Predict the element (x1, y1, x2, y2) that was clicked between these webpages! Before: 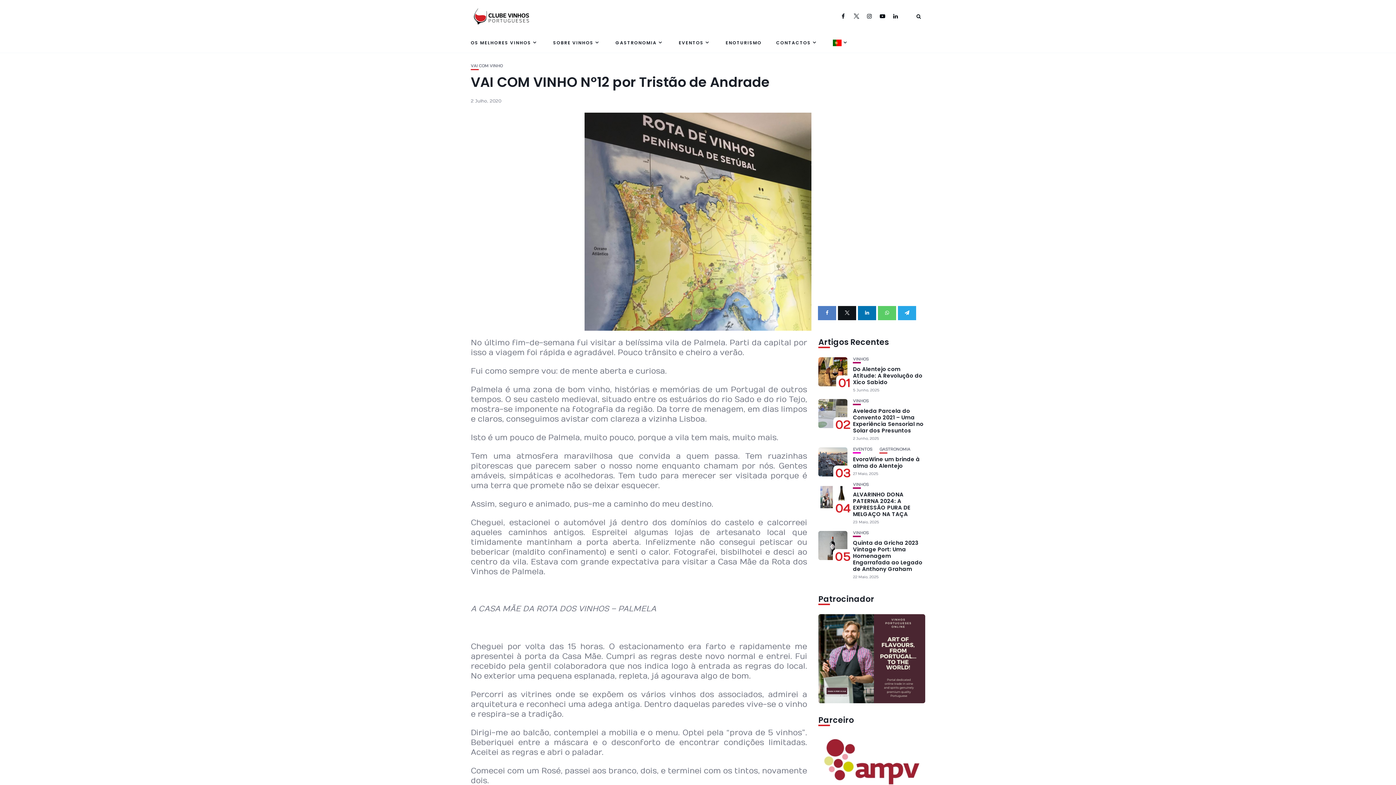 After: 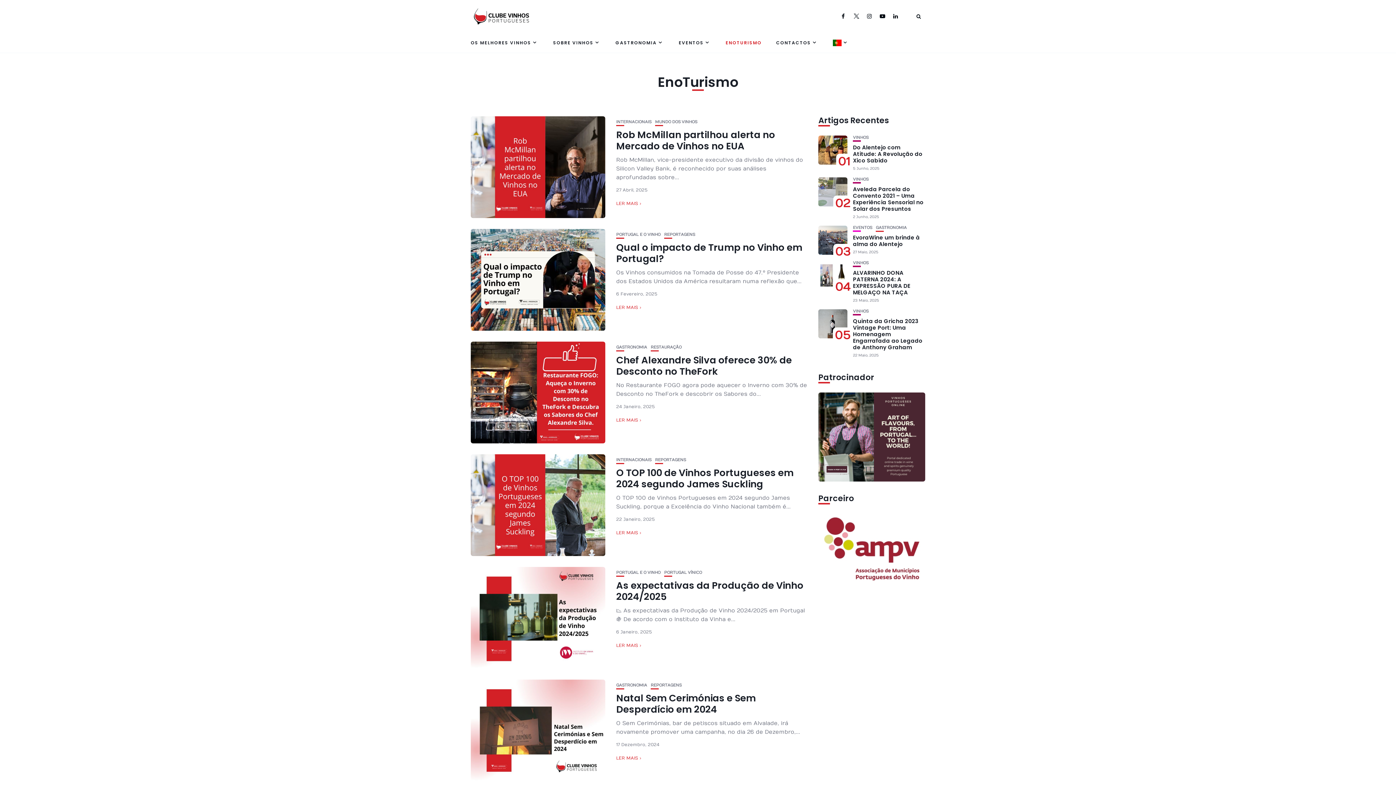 Action: bbox: (725, 32, 761, 52) label: ENOTURISMO